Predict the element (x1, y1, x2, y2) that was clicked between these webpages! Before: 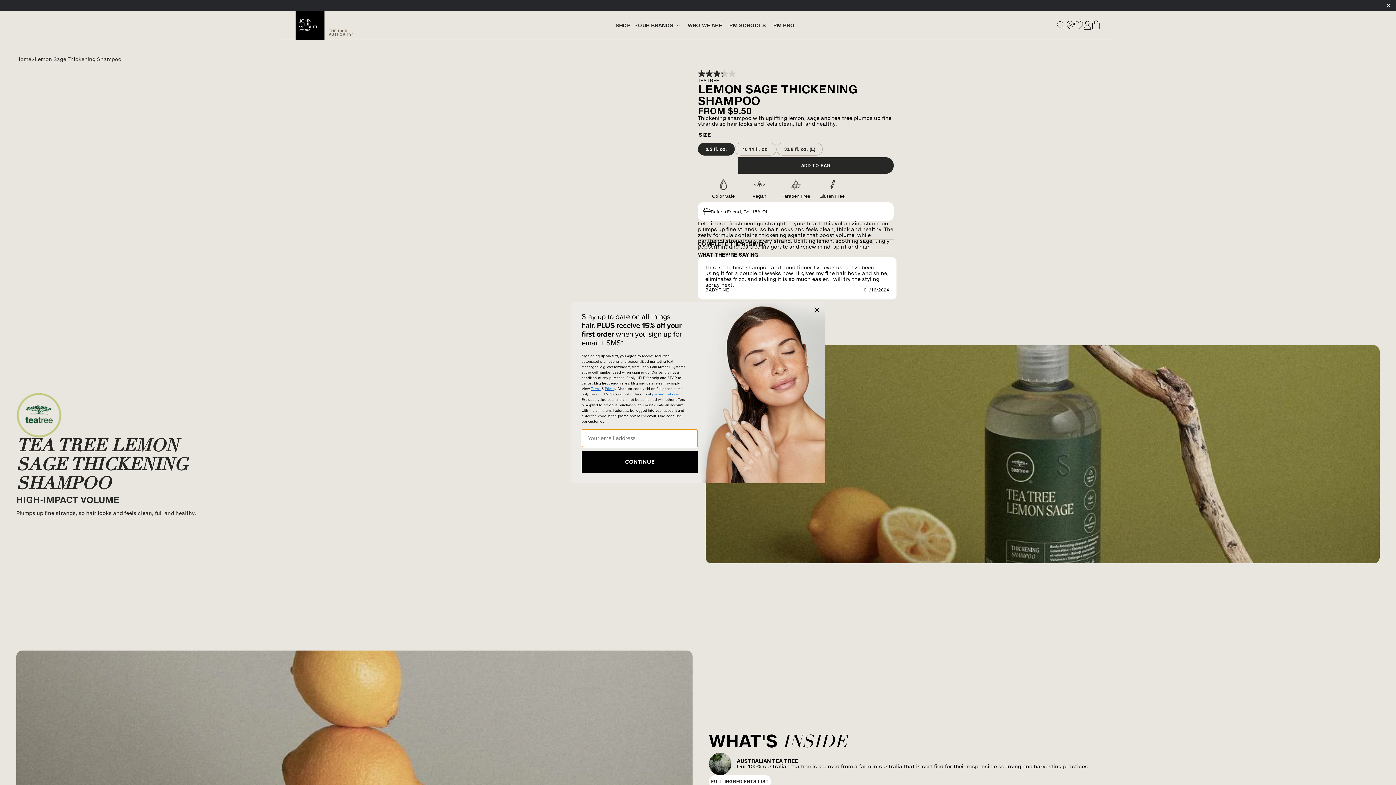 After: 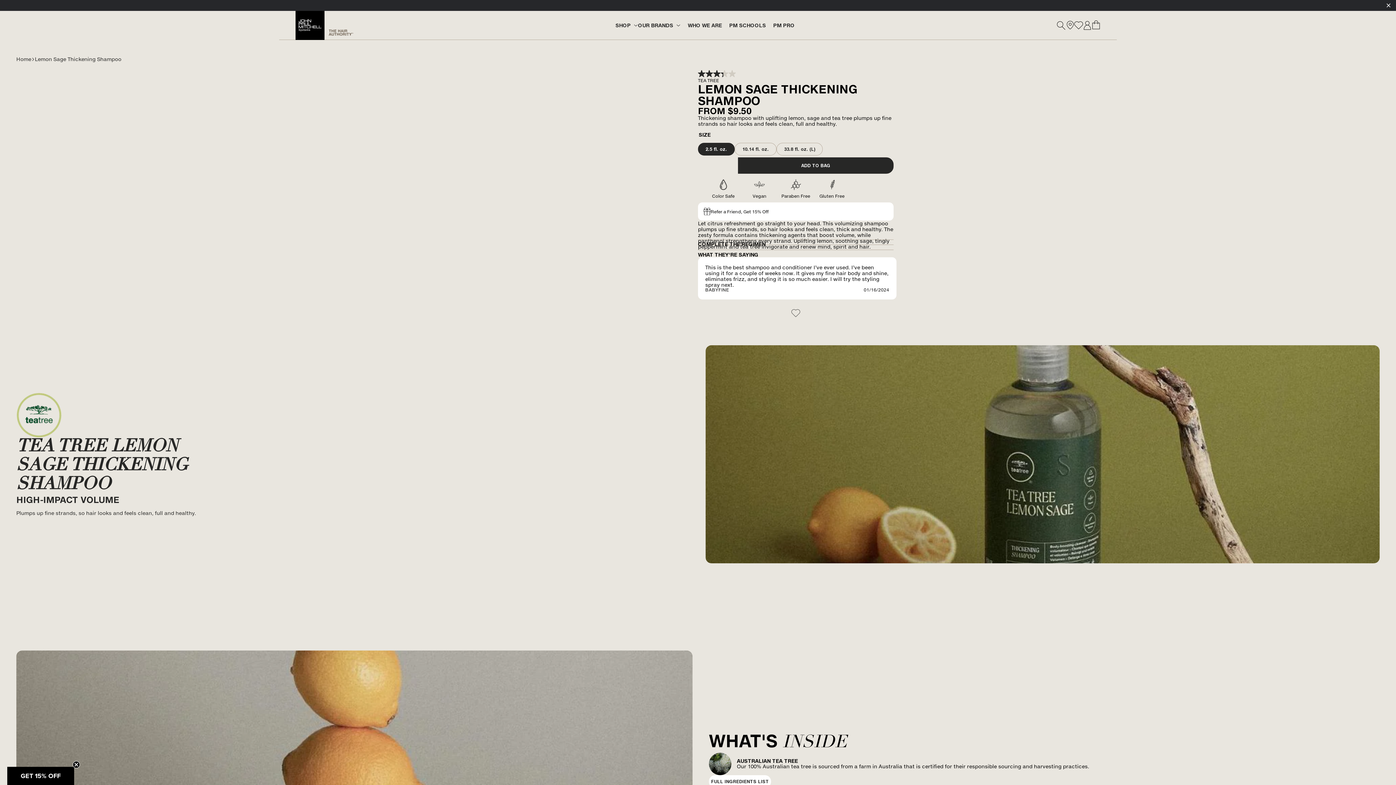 Action: label: Close dialog bbox: (811, 304, 822, 315)